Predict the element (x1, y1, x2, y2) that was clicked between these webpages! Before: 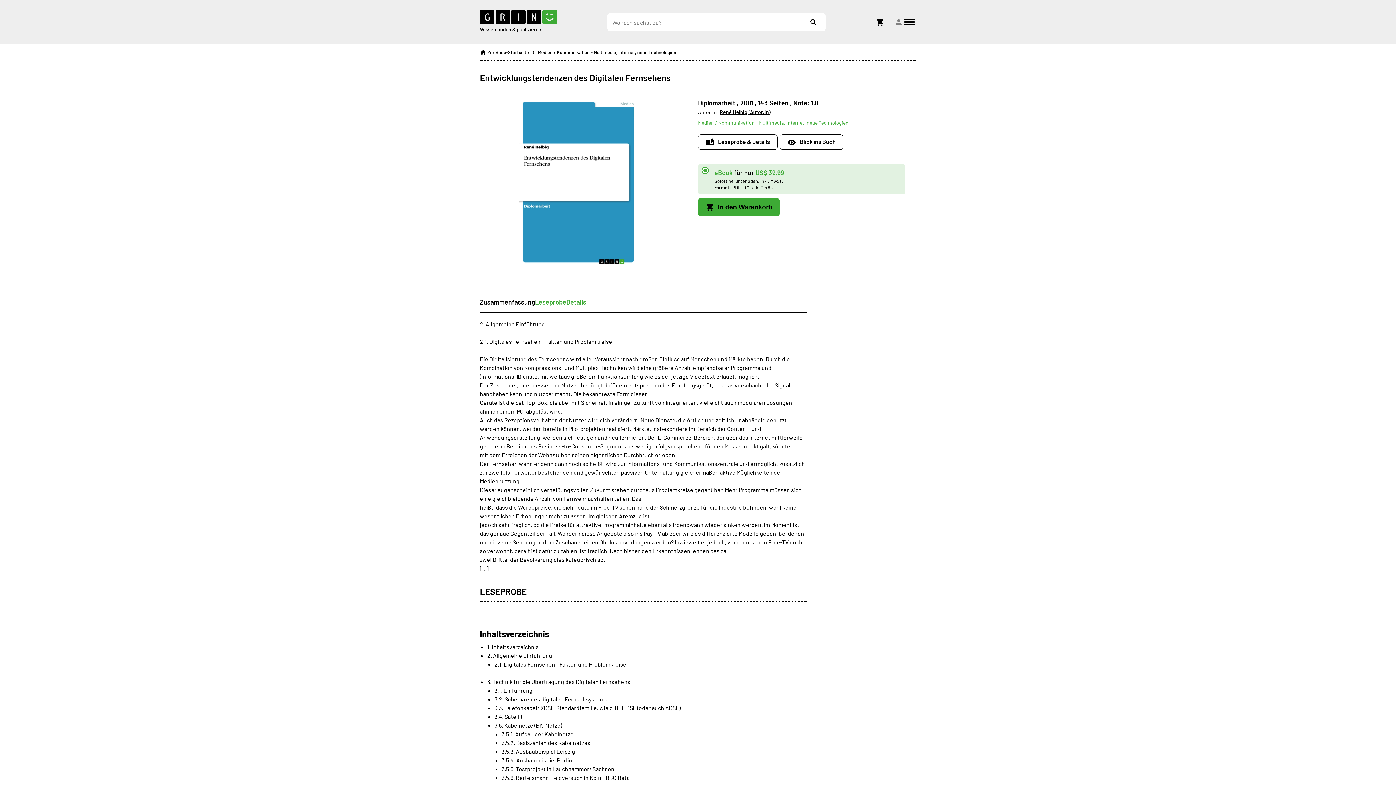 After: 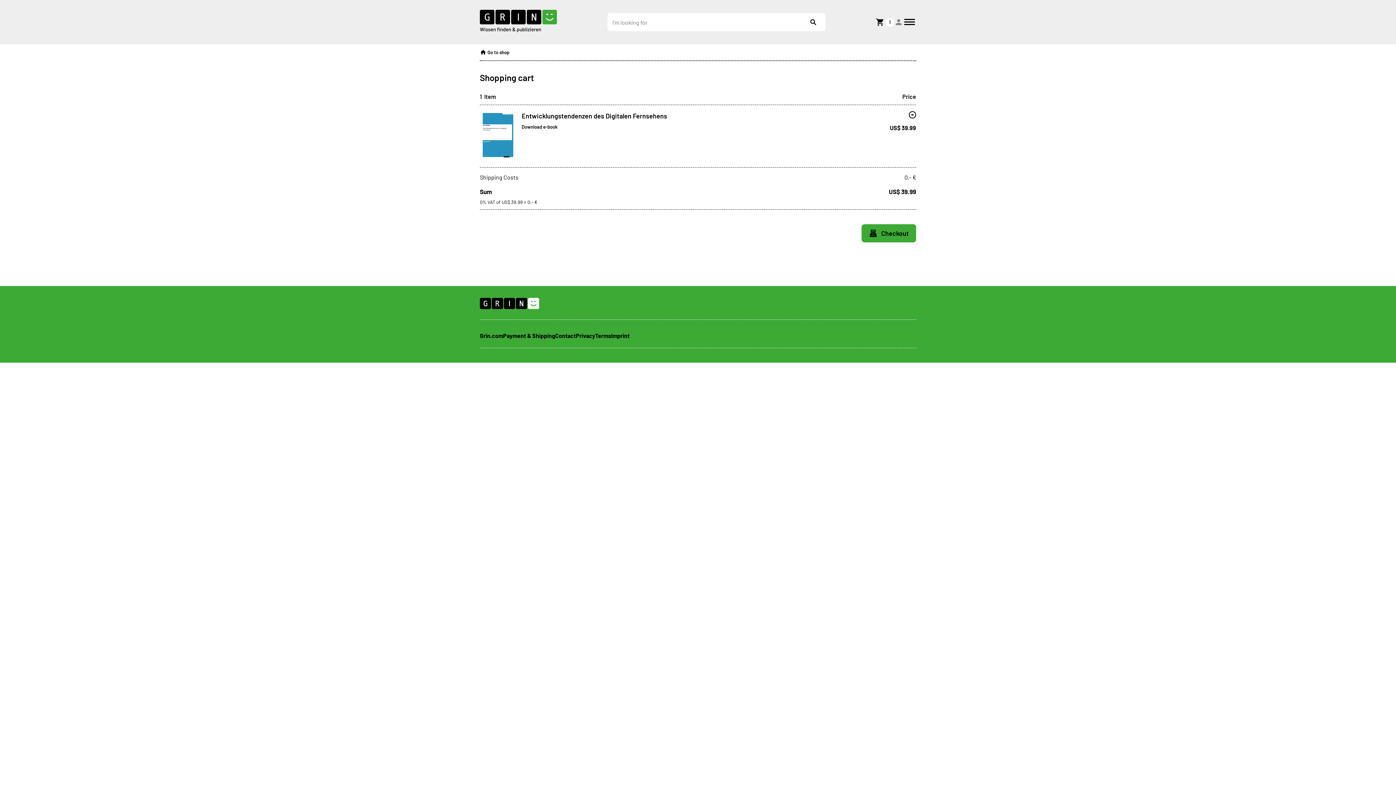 Action: bbox: (698, 198, 780, 216) label: In den Warenkorb